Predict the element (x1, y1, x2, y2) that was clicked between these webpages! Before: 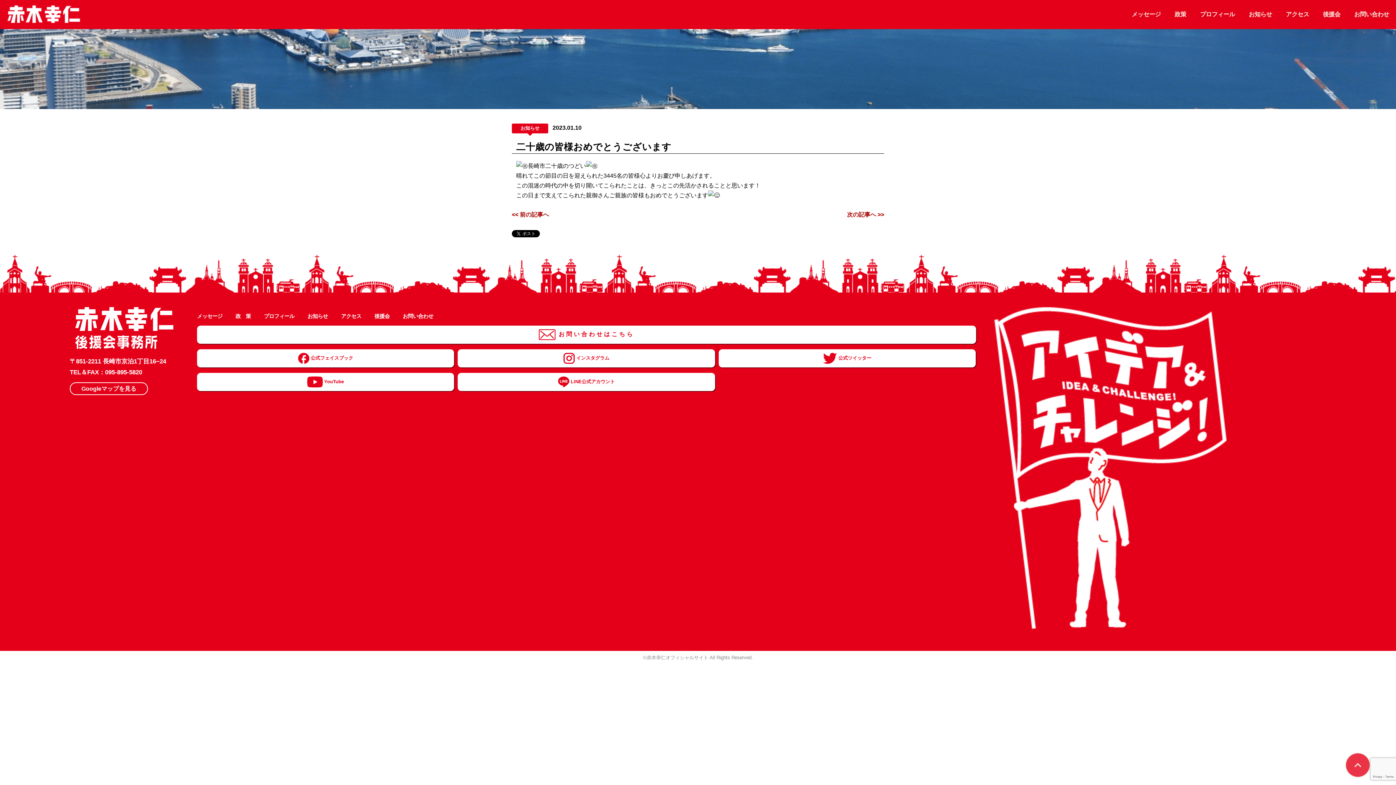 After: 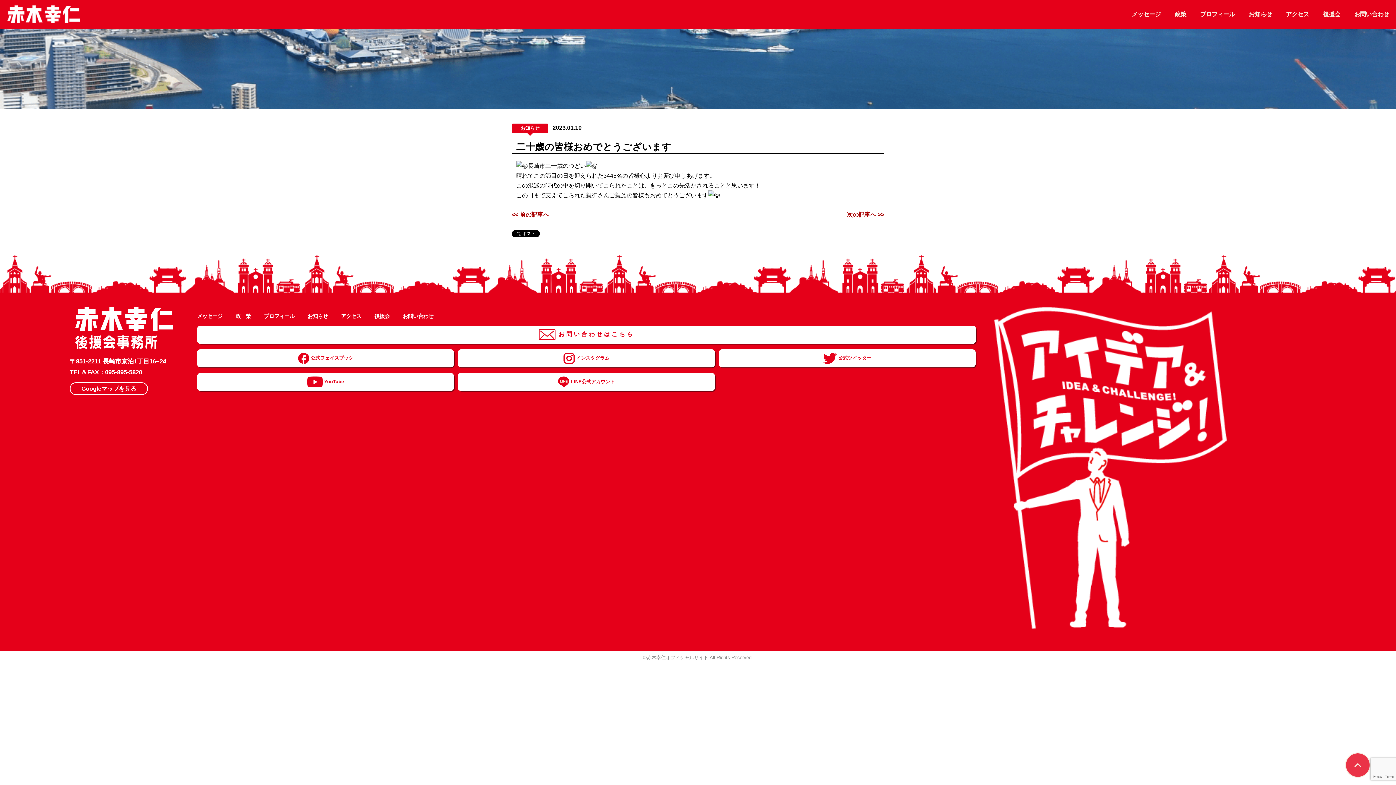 Action: label:  YouTube bbox: (197, 373, 454, 391)